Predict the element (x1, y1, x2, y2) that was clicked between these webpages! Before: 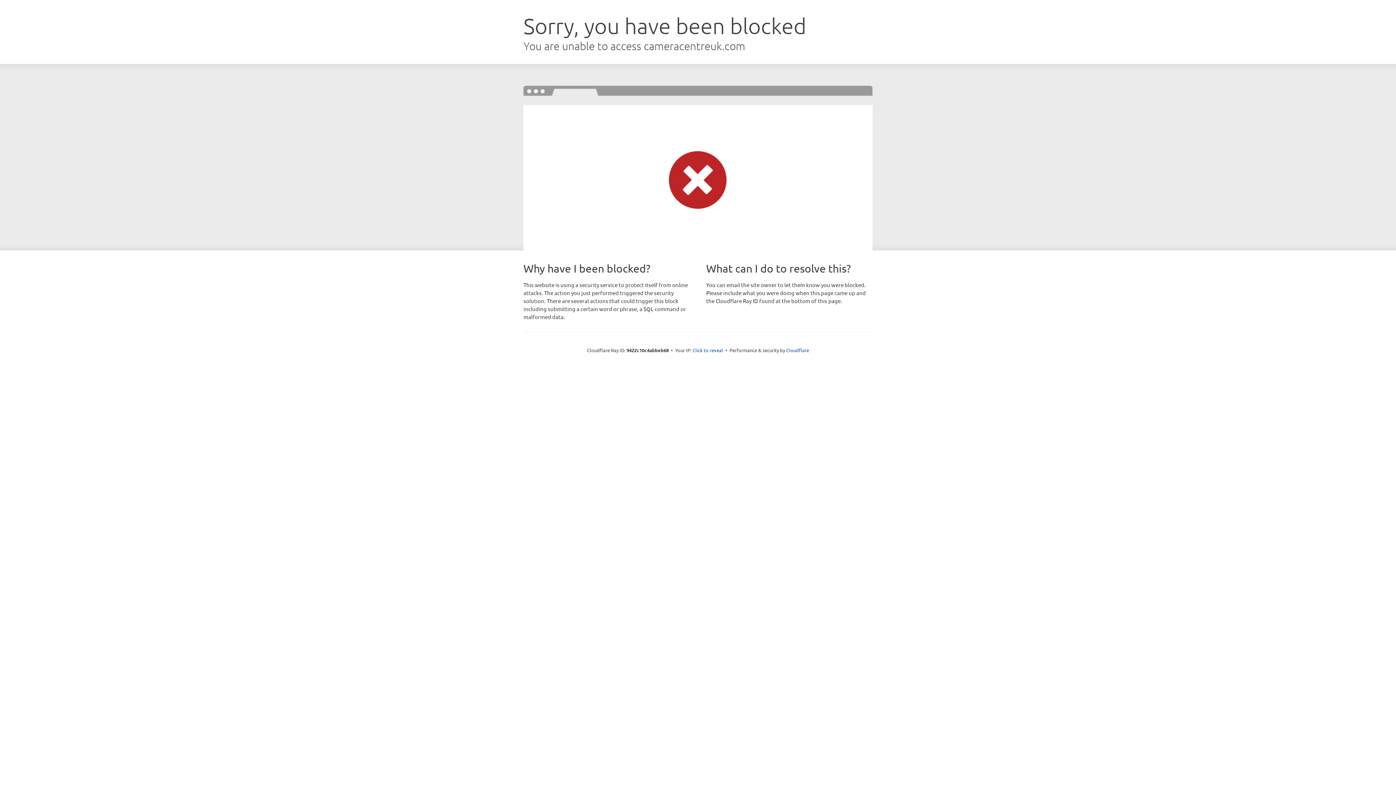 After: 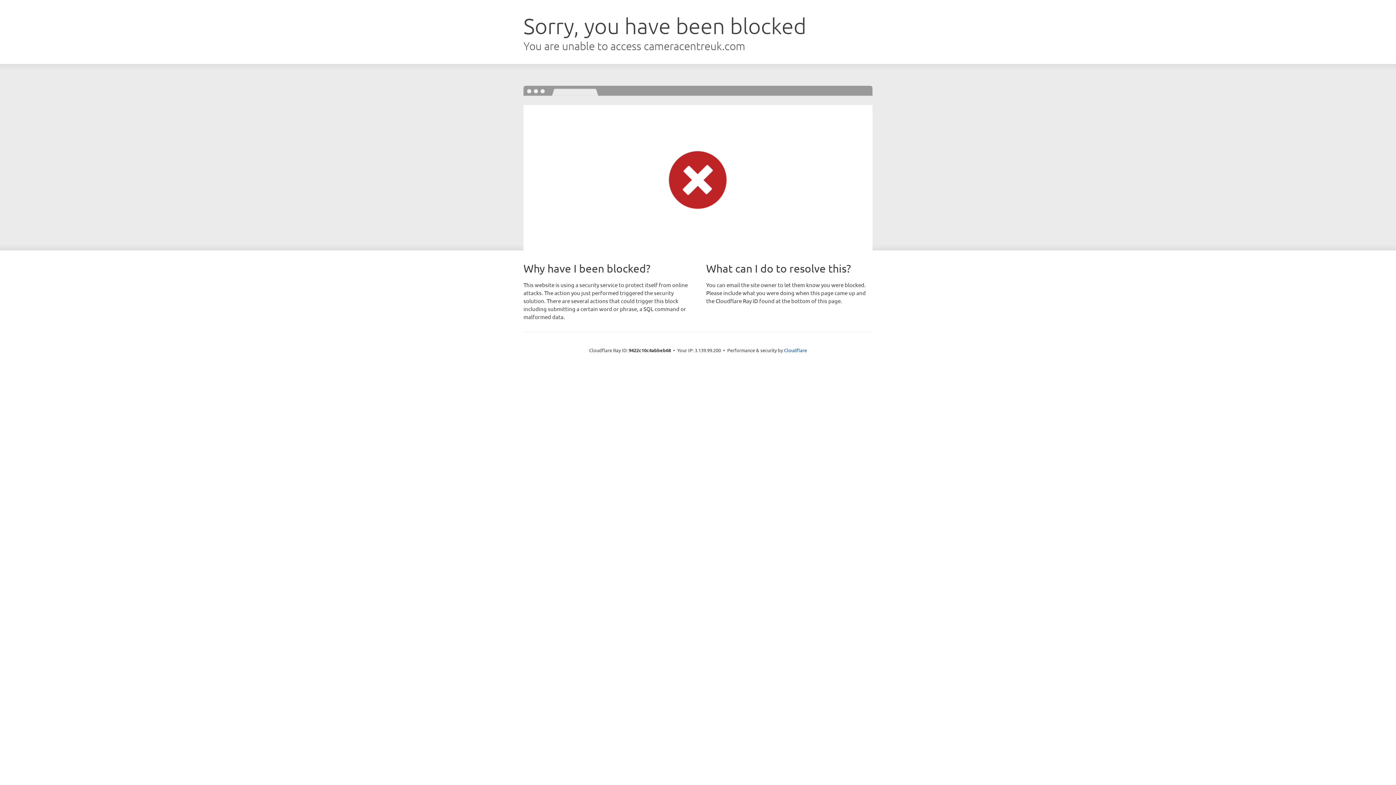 Action: bbox: (692, 346, 723, 353) label: Click to reveal